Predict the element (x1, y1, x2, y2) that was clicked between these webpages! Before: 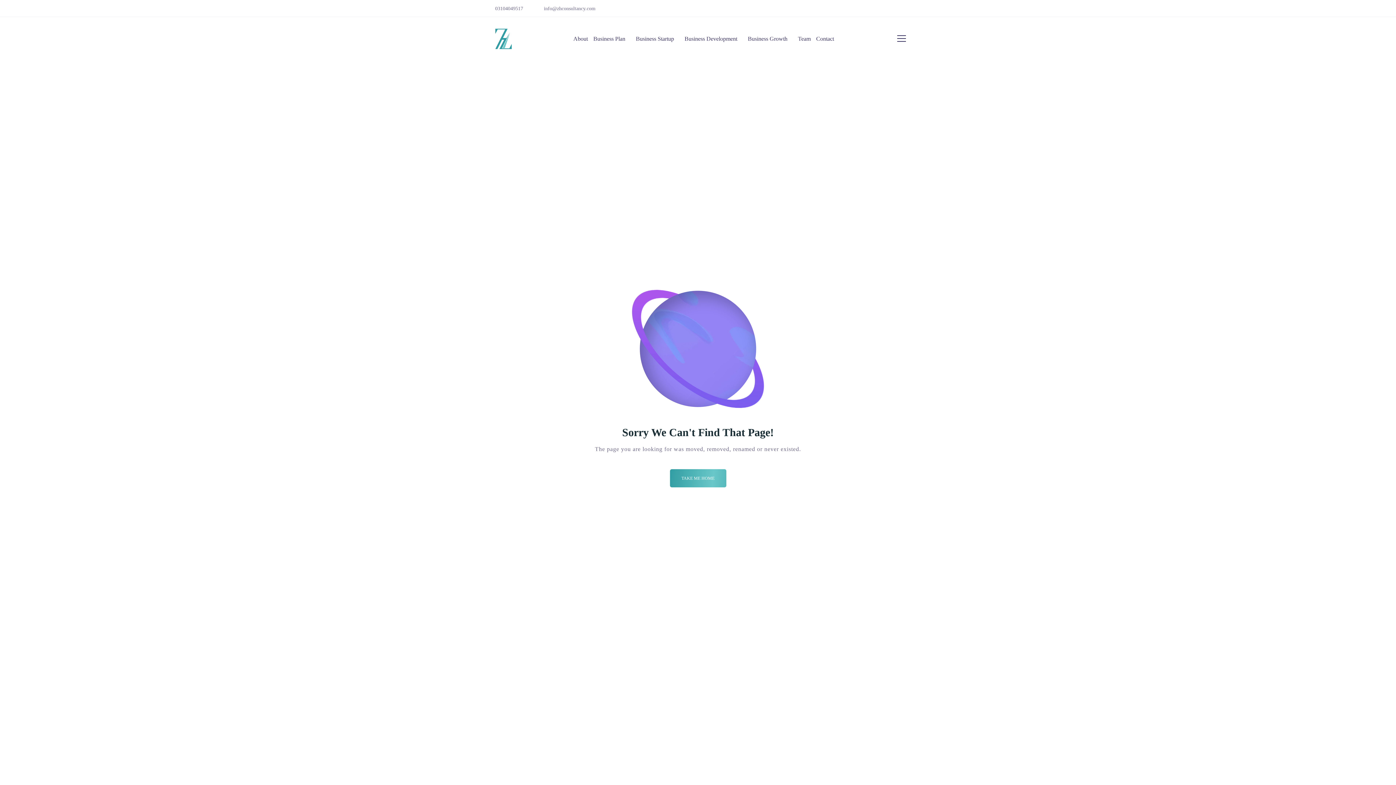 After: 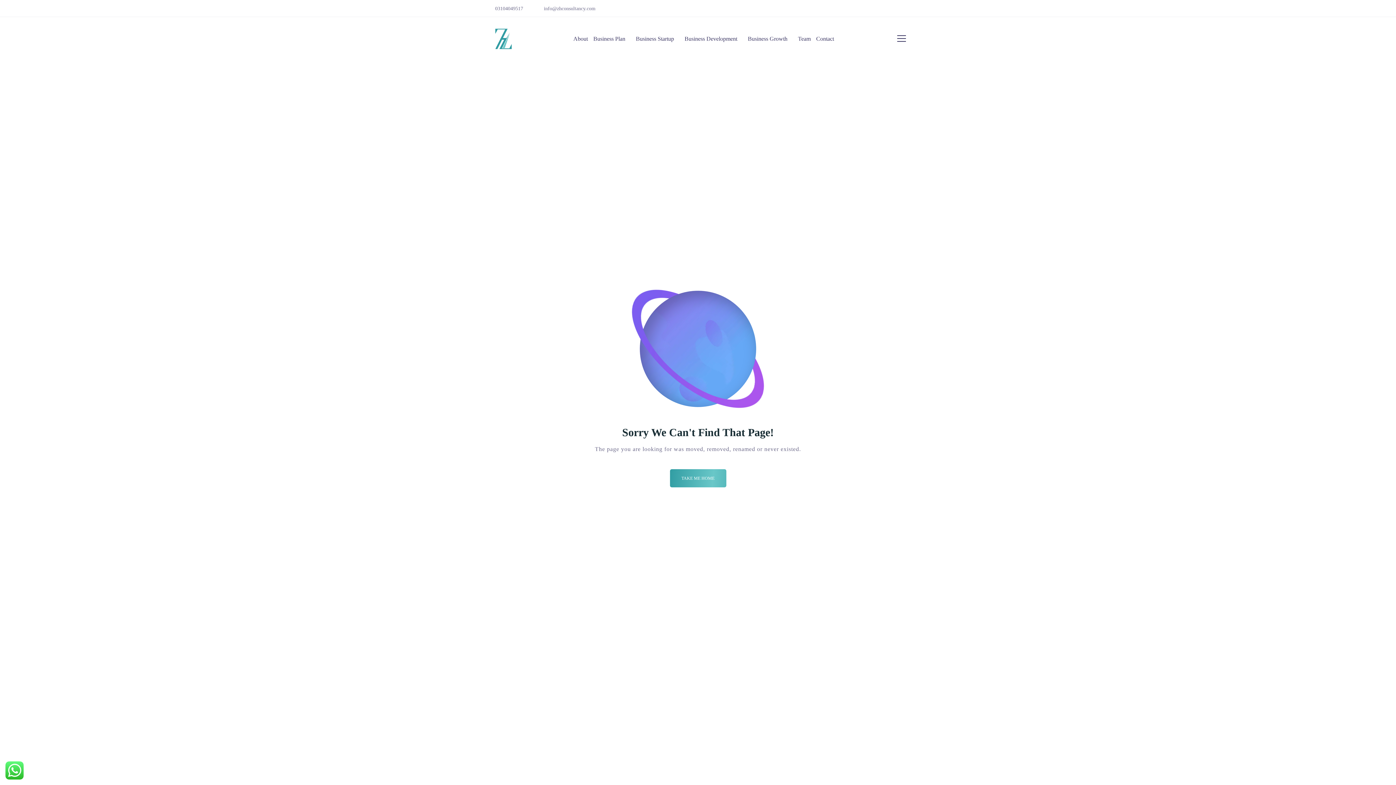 Action: label: Tiktok bbox: (874, 8, 879, 13)